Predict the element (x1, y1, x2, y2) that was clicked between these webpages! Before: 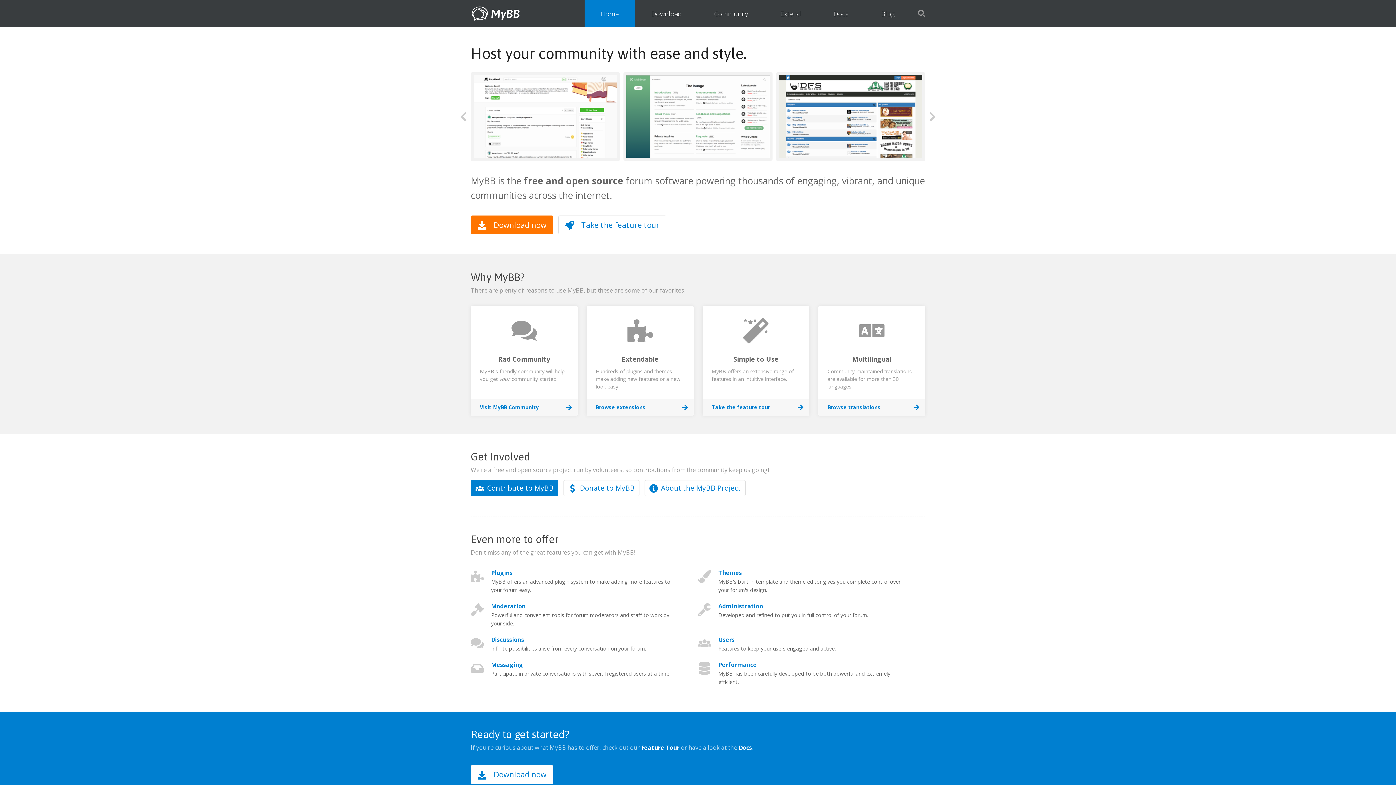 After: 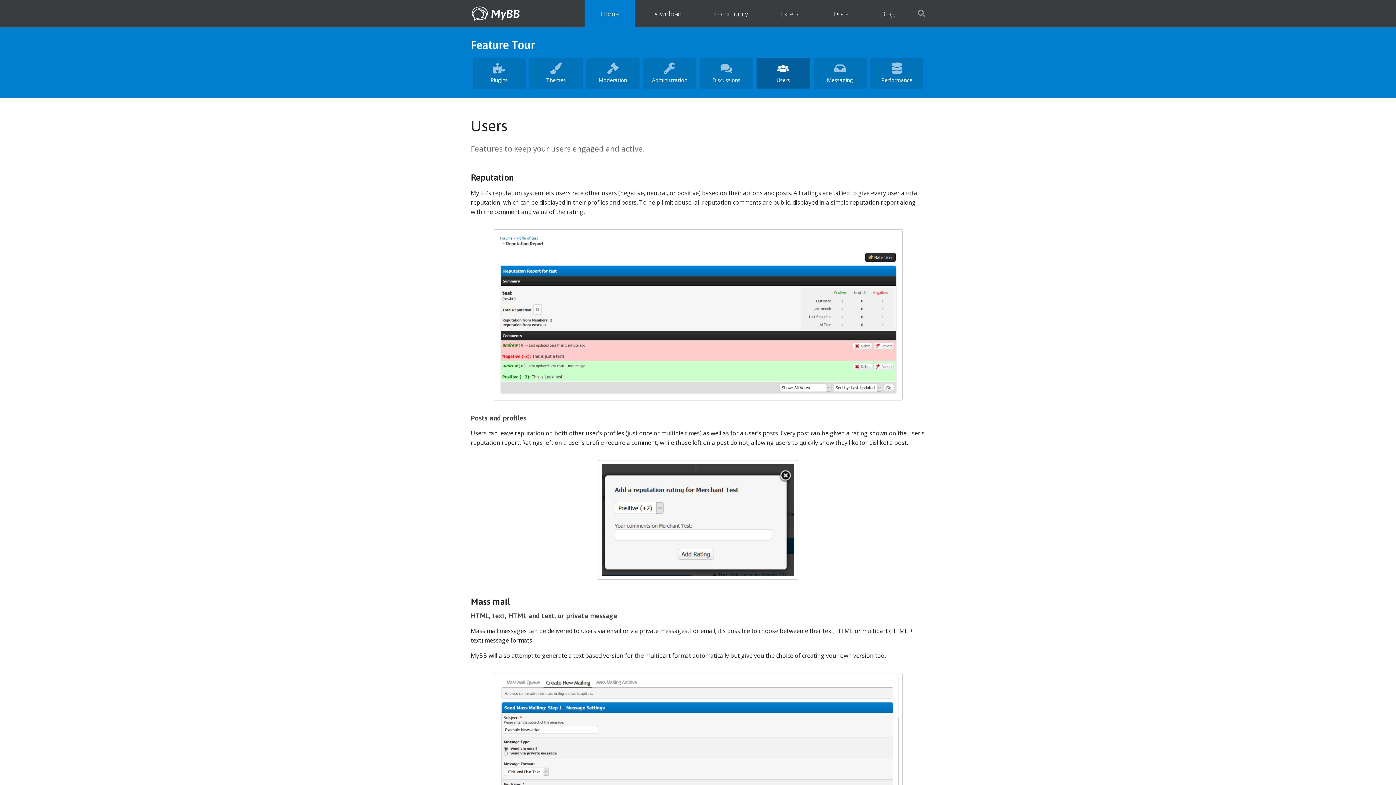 Action: label: Users bbox: (718, 636, 734, 644)